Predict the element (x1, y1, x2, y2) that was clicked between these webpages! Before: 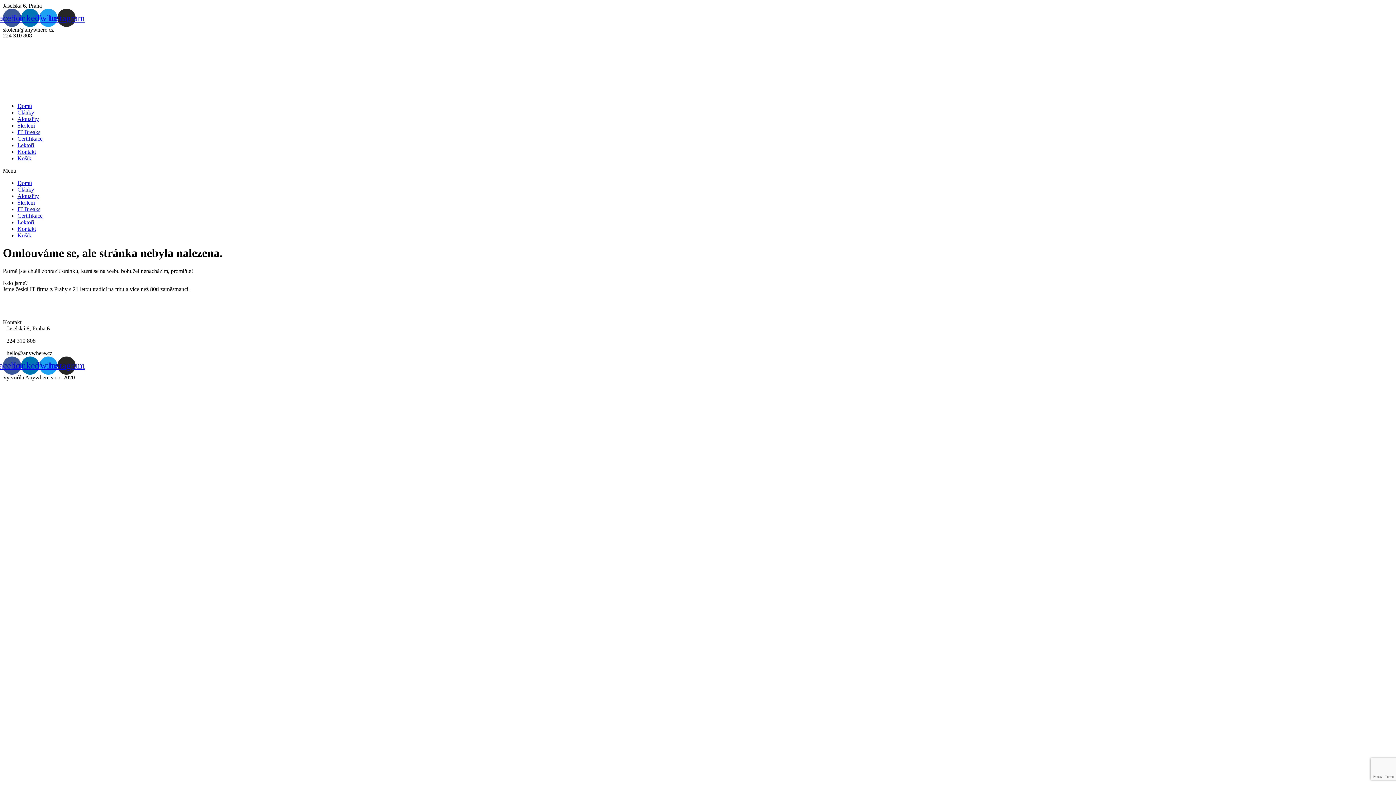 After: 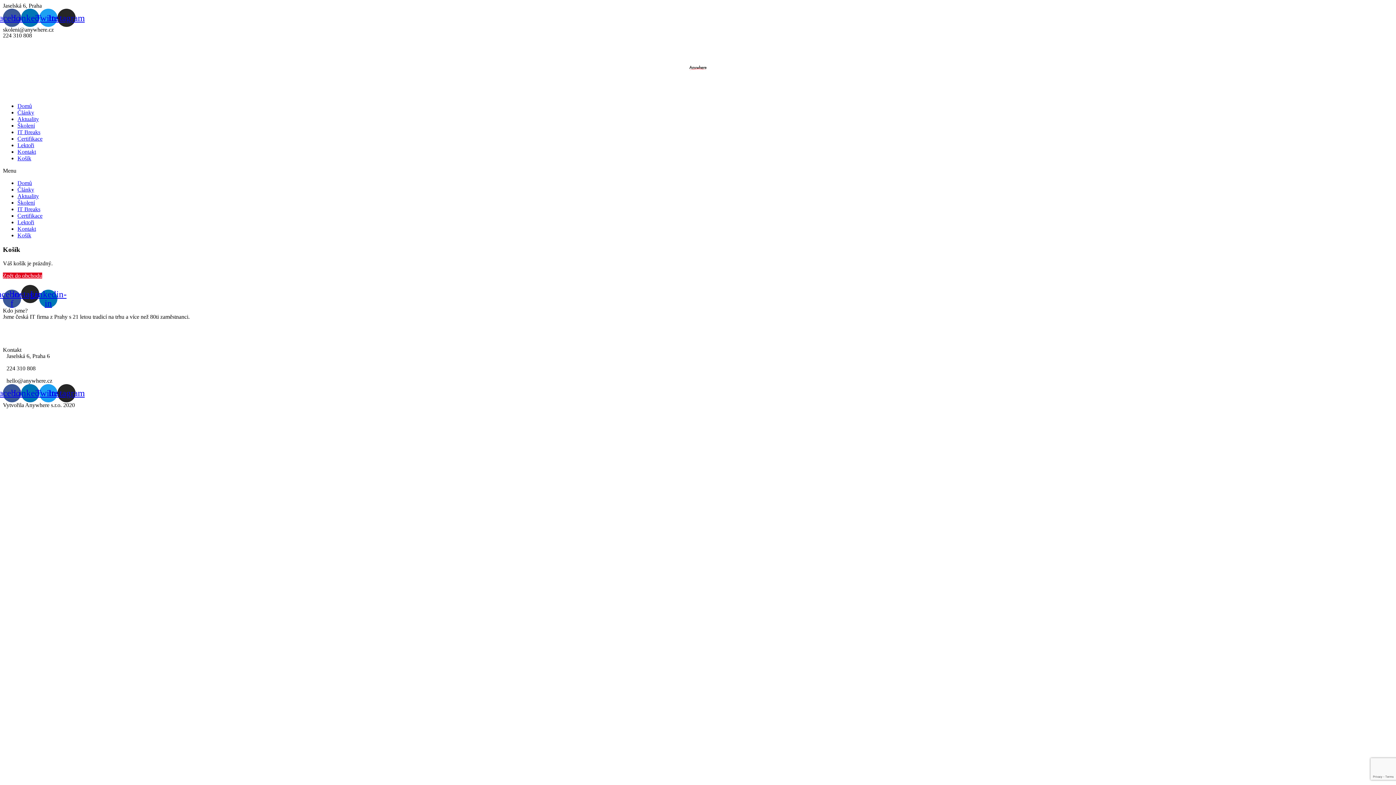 Action: label: Košík bbox: (17, 155, 31, 161)